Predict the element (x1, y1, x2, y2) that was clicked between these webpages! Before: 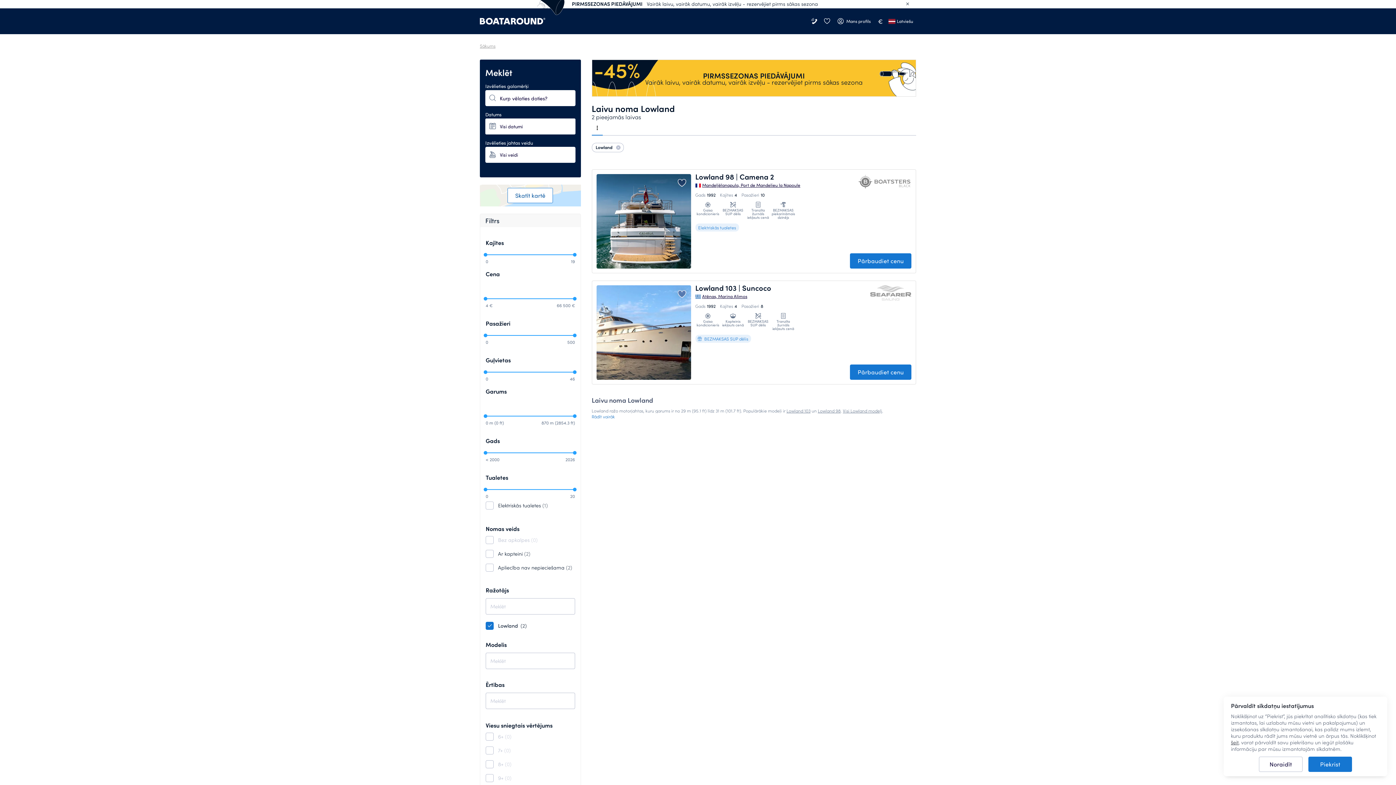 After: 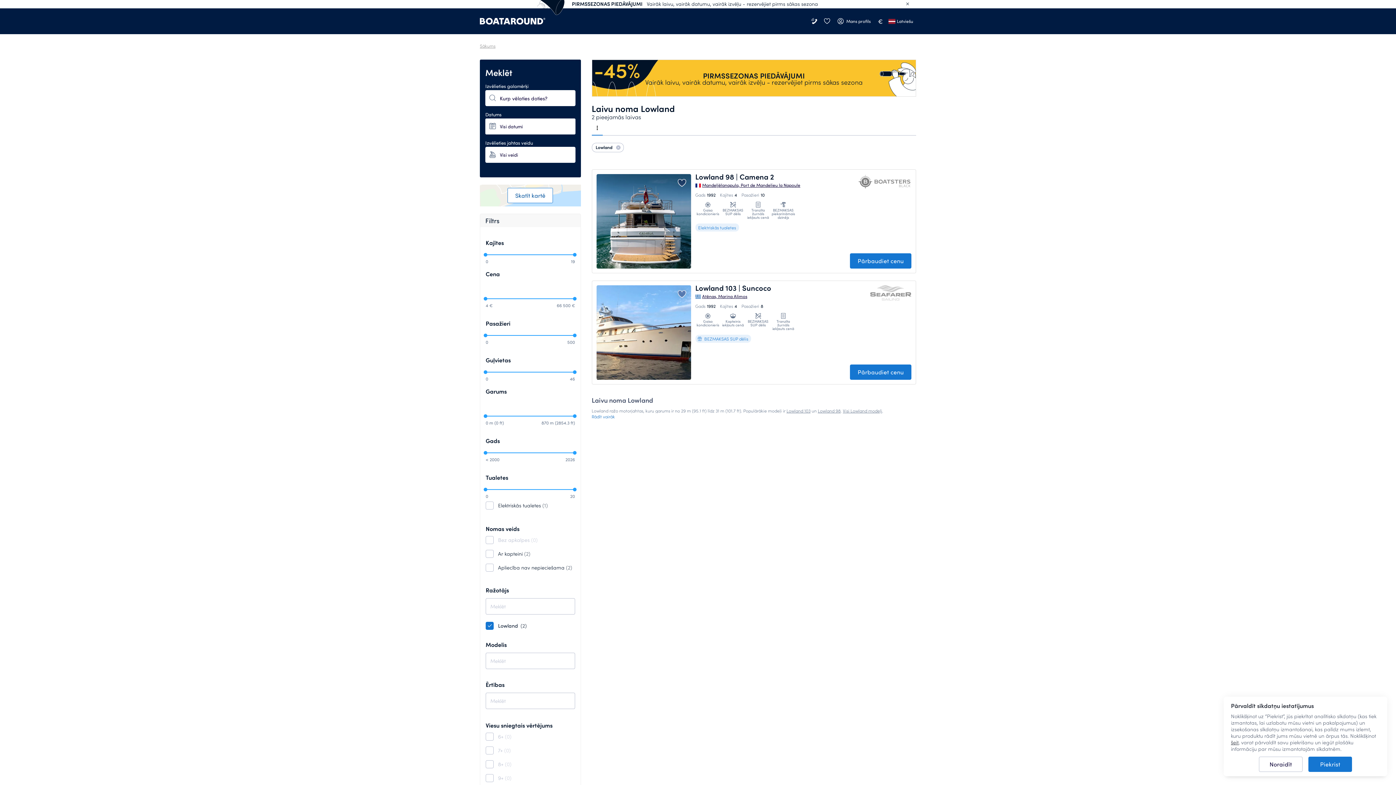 Action: label: Lowland (2) bbox: (485, 619, 526, 633)